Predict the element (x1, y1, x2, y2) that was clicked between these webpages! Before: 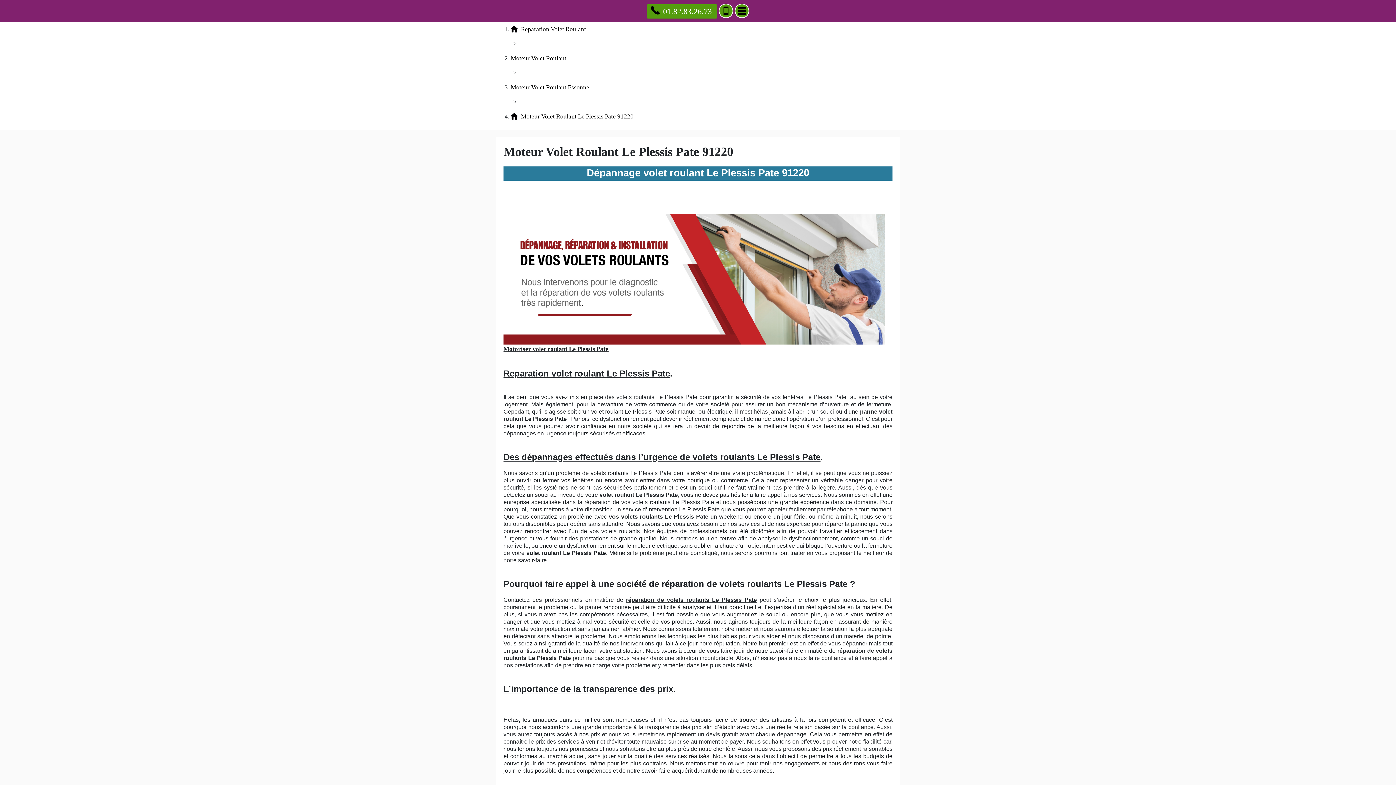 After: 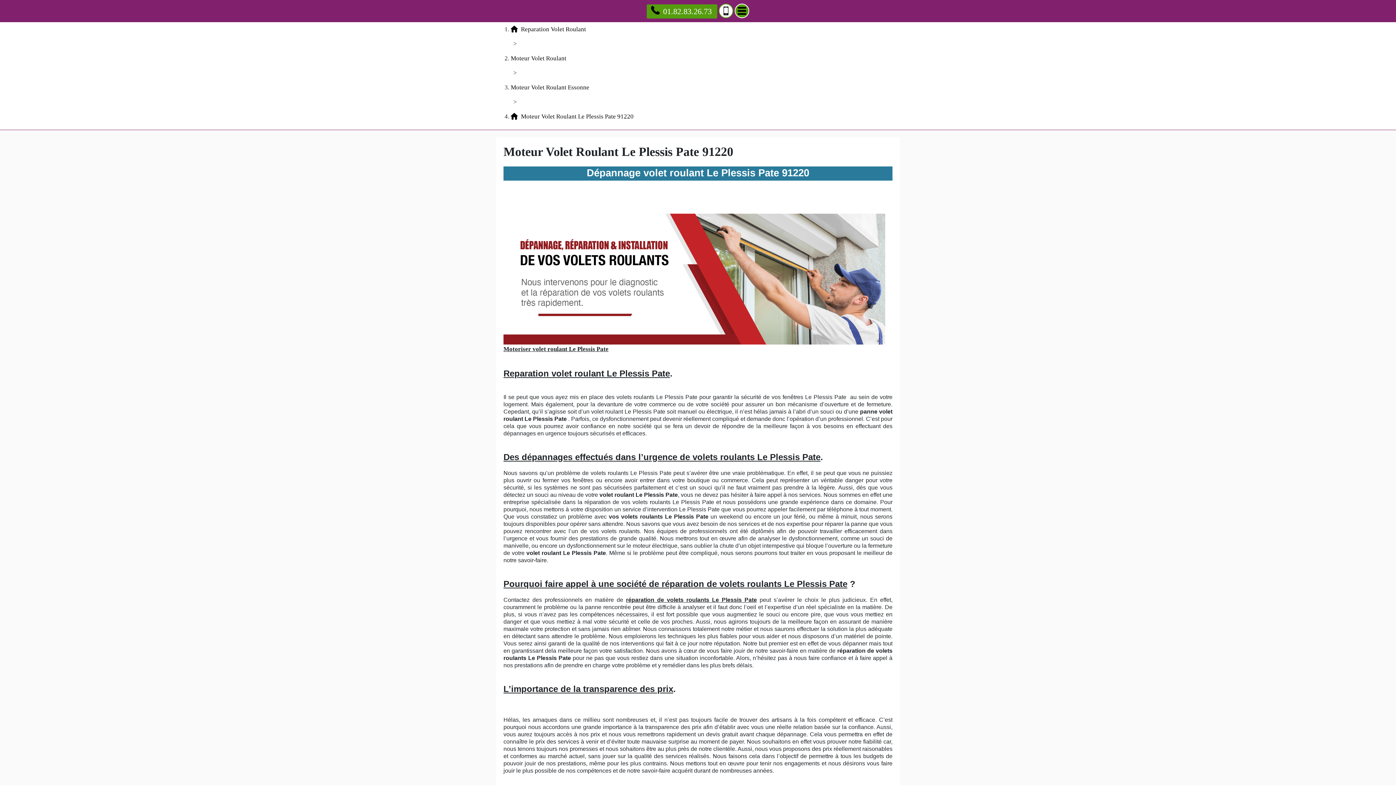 Action: label: Ajouter aux contacts bbox: (718, 3, 733, 18)